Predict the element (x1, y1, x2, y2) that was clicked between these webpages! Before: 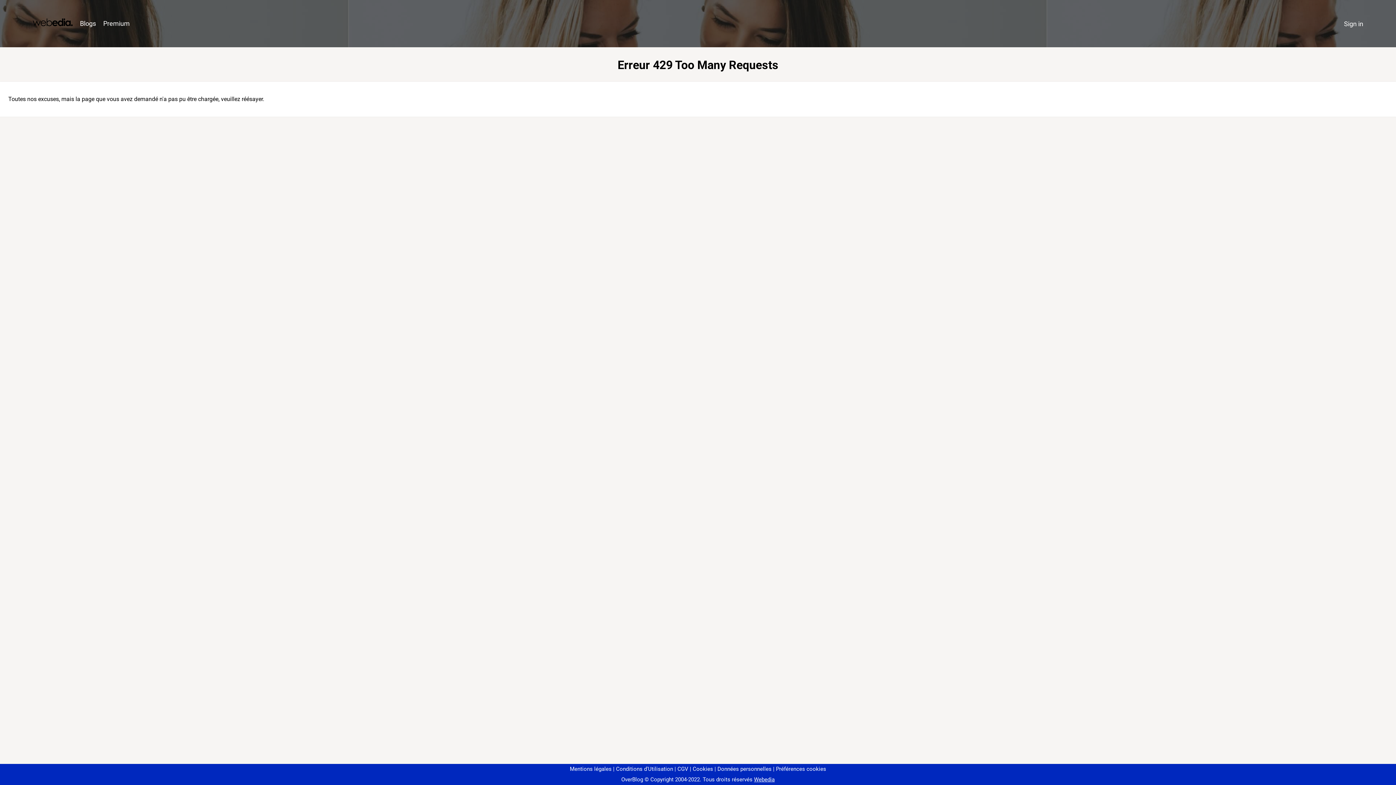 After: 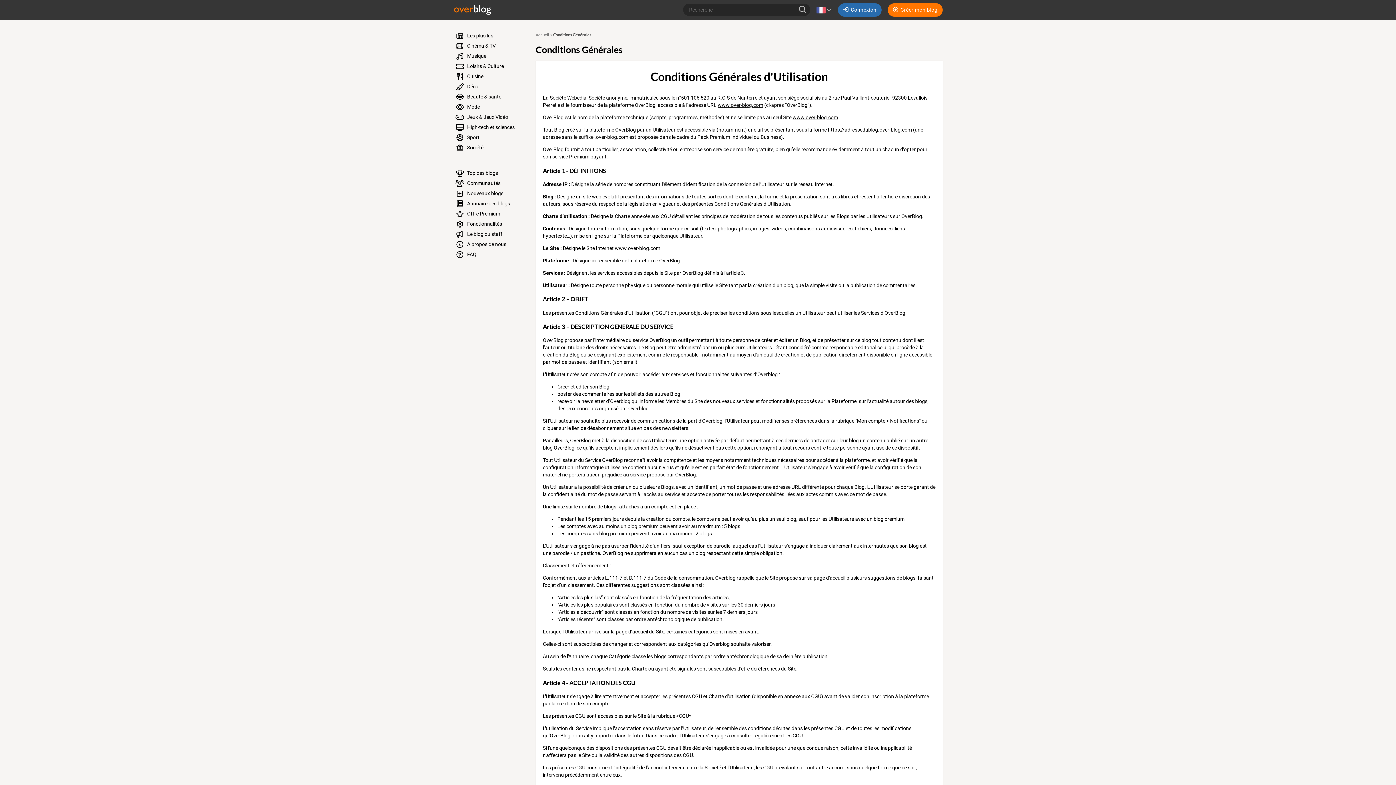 Action: label: Conditions d'Utilisation bbox: (613, 766, 673, 772)